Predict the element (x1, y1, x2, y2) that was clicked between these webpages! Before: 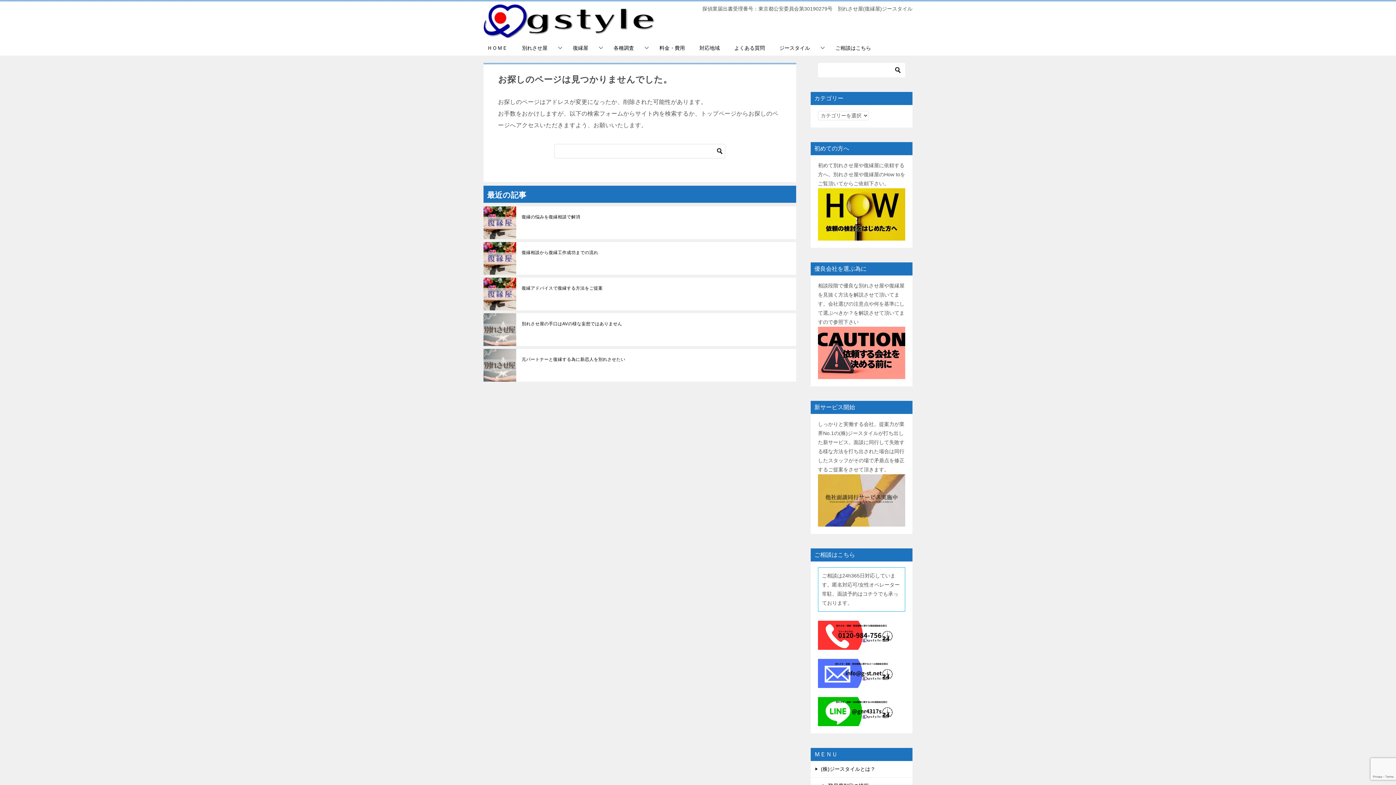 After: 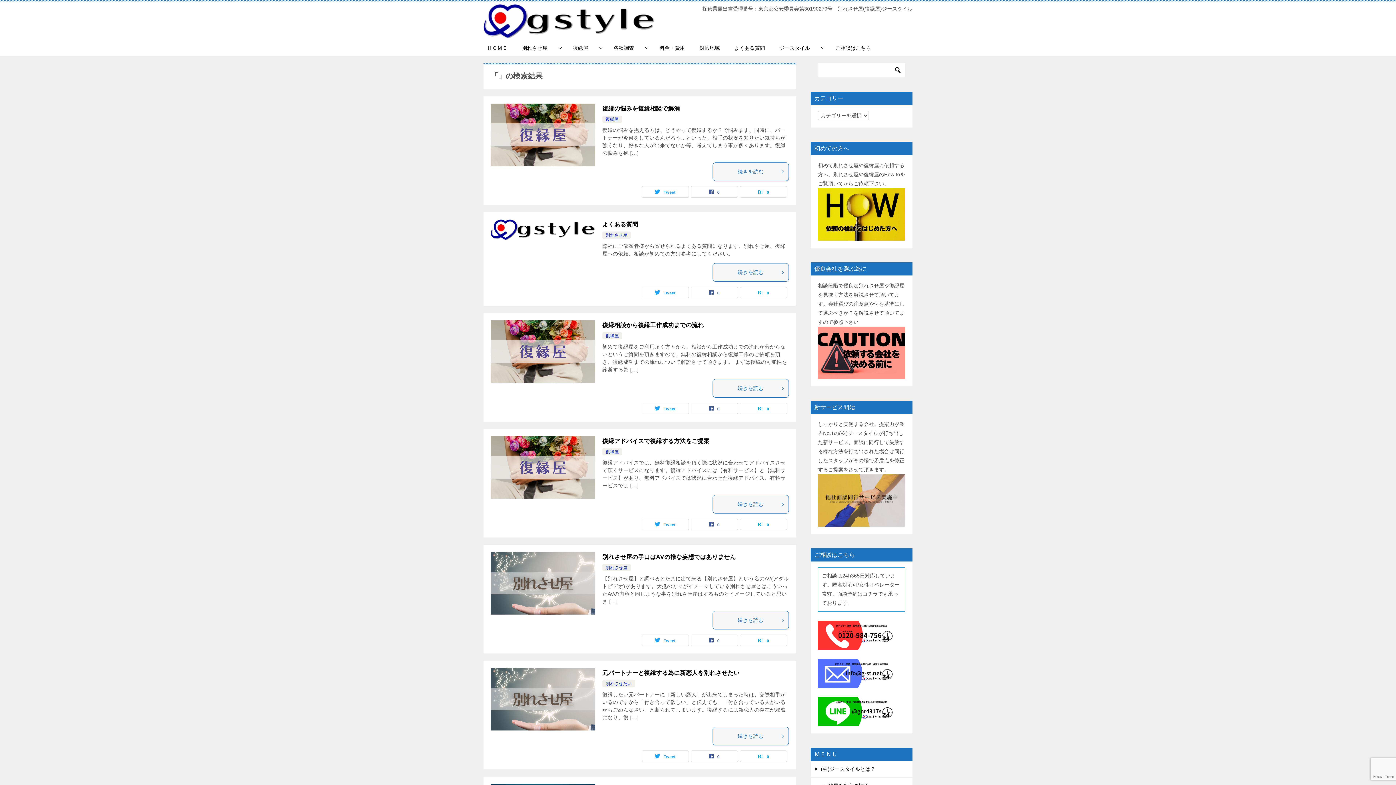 Action: bbox: (714, 144, 725, 158)